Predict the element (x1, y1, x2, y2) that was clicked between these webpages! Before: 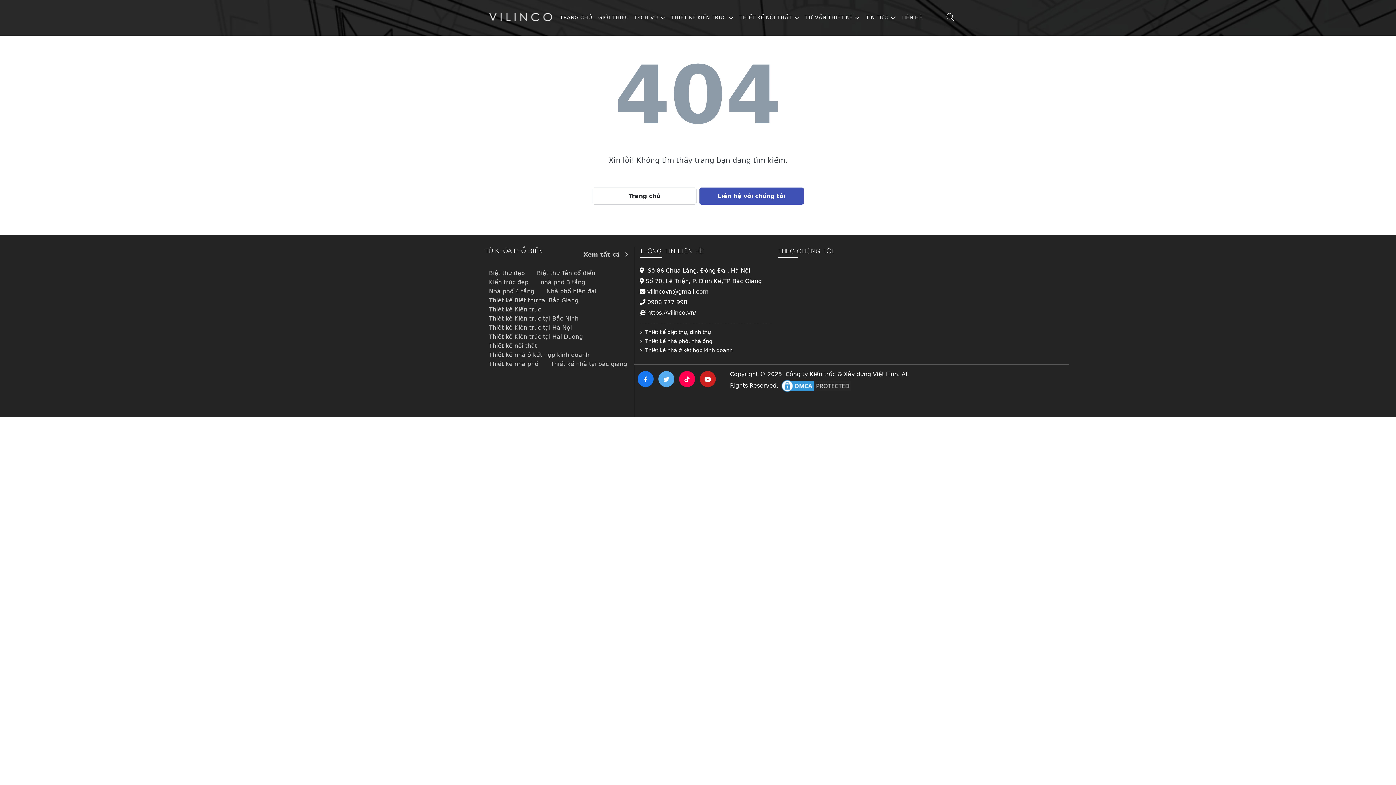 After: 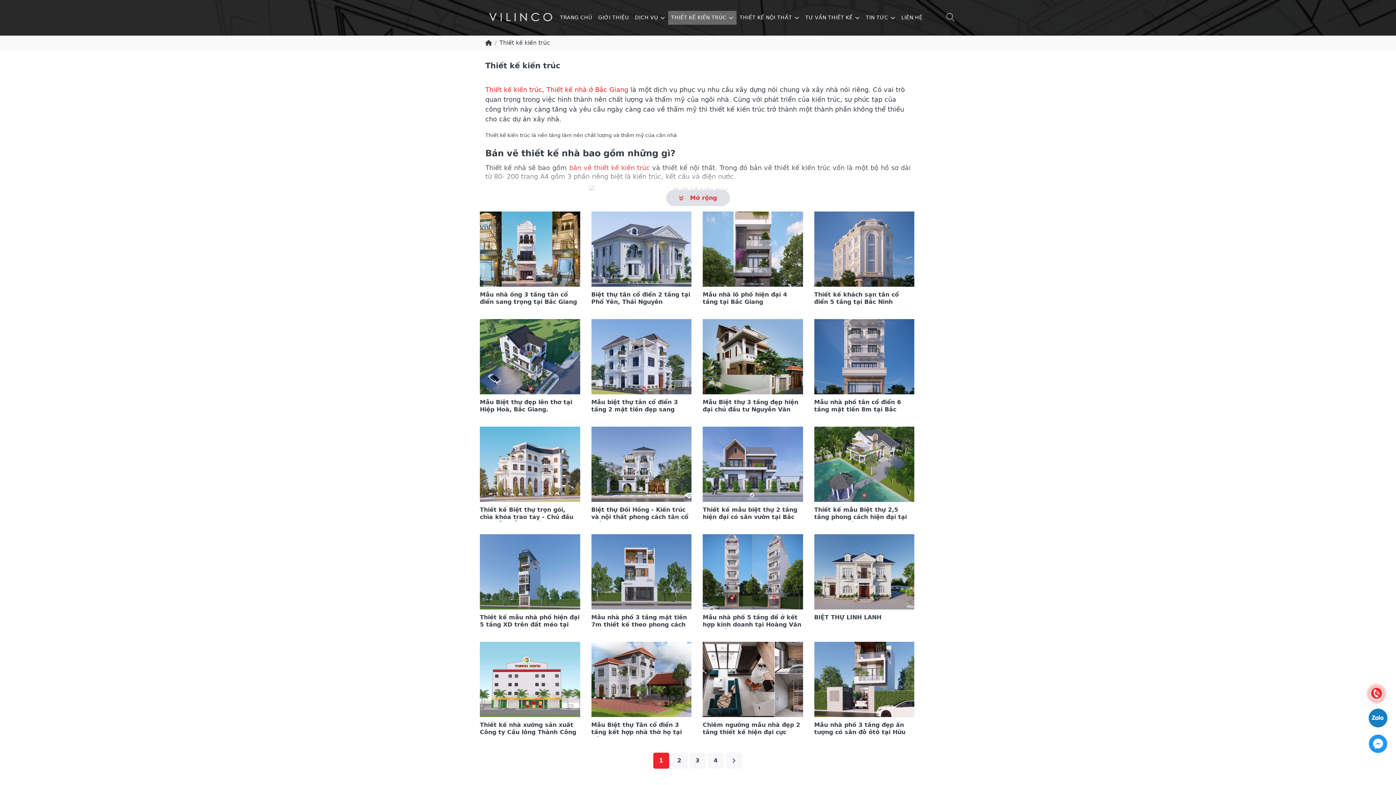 Action: label: THIẾT KẾ KIẾN TRÚC  bbox: (668, 10, 736, 24)